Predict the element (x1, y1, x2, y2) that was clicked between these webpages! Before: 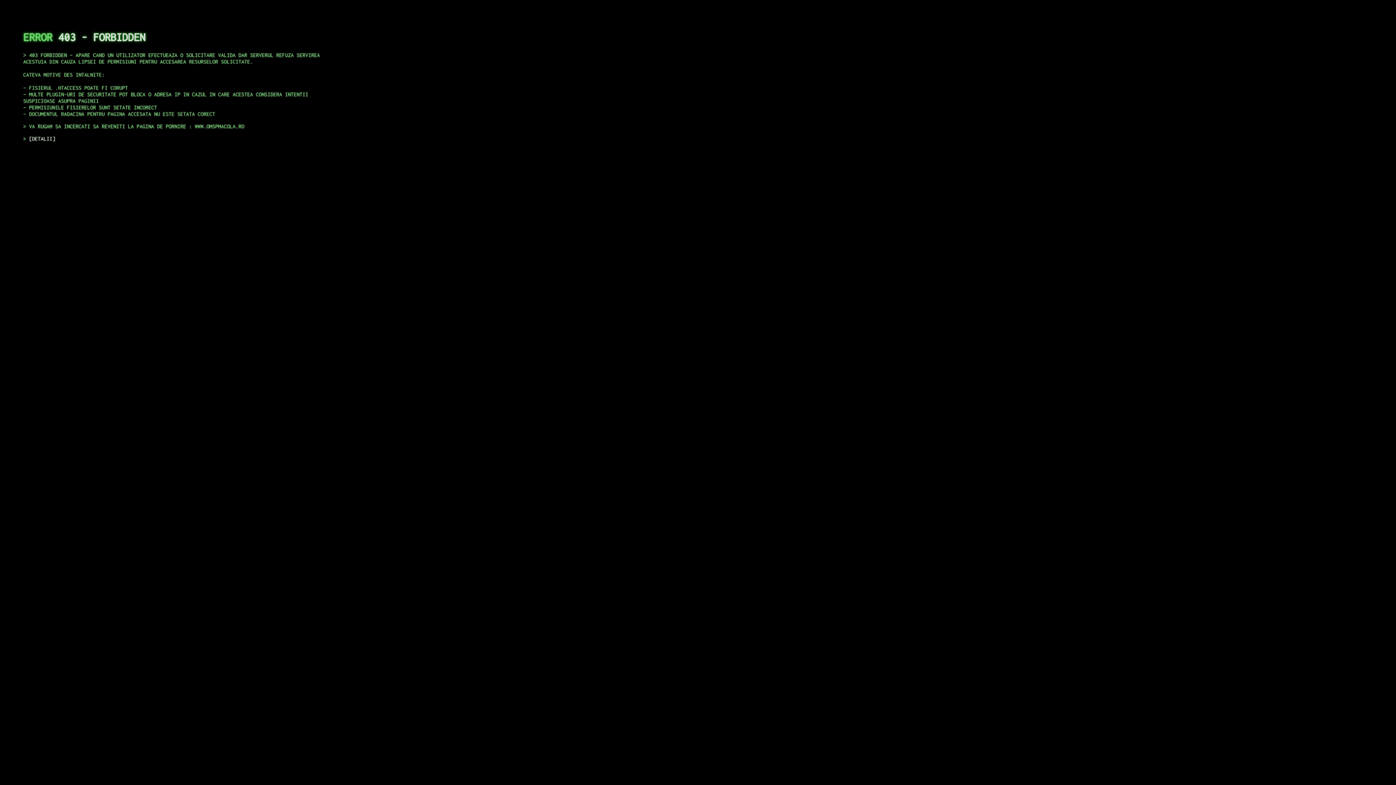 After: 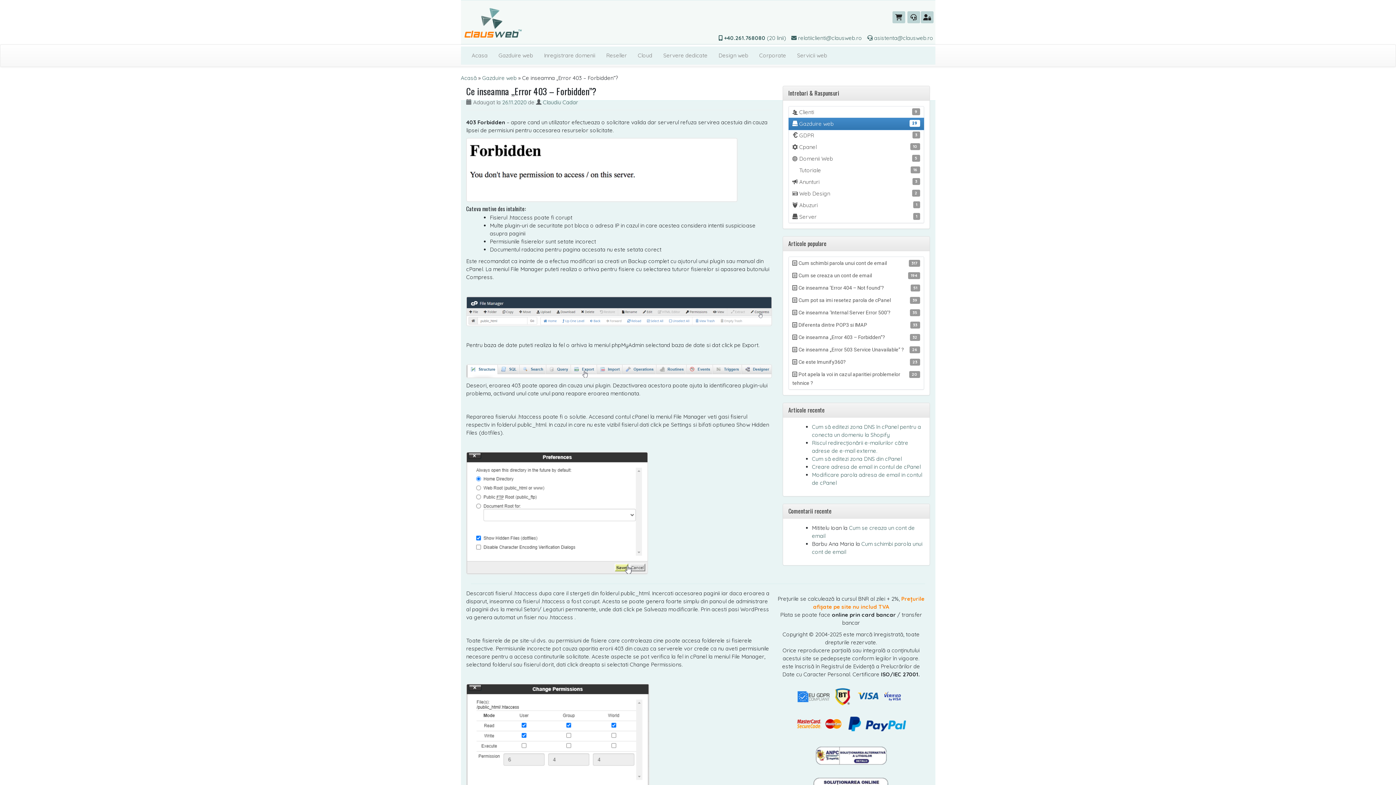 Action: bbox: (29, 135, 55, 141) label: DETALII